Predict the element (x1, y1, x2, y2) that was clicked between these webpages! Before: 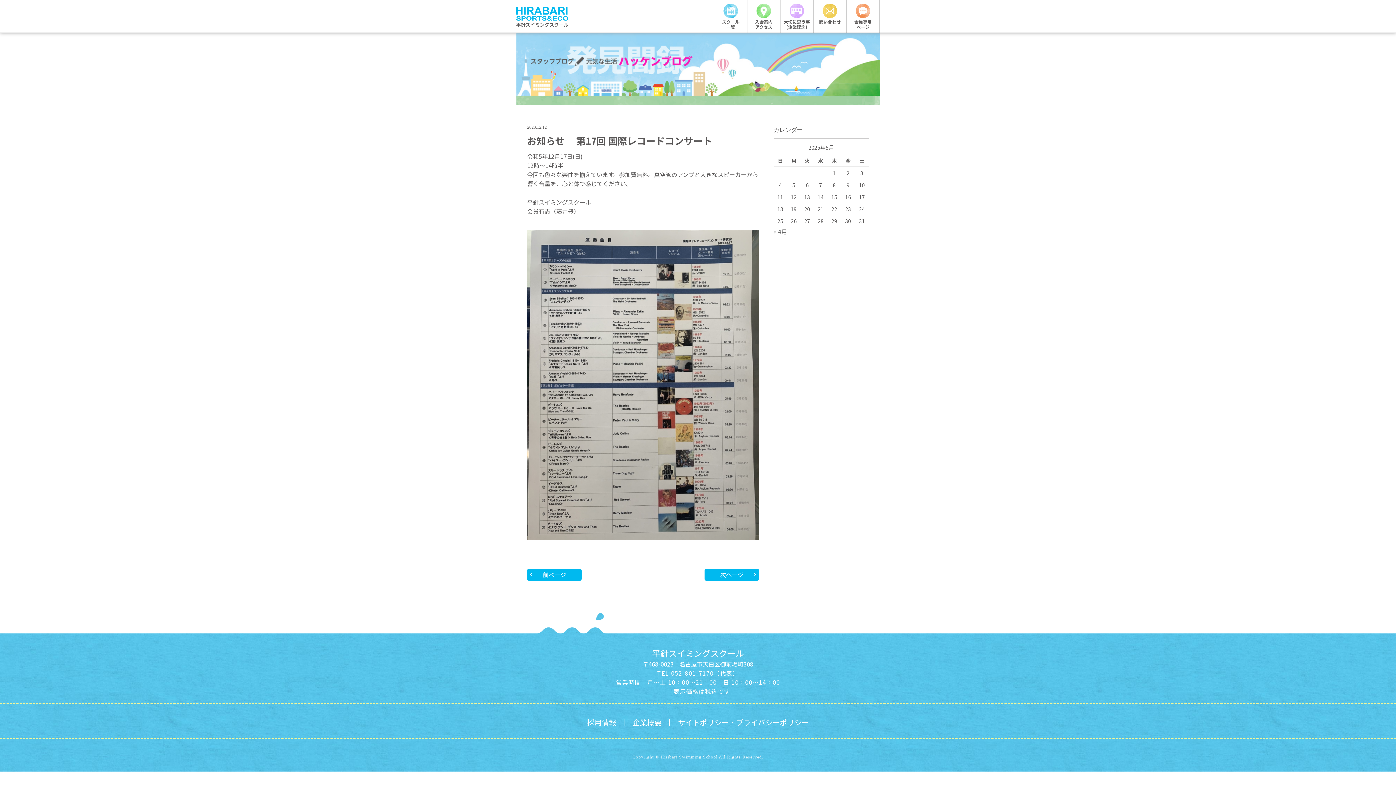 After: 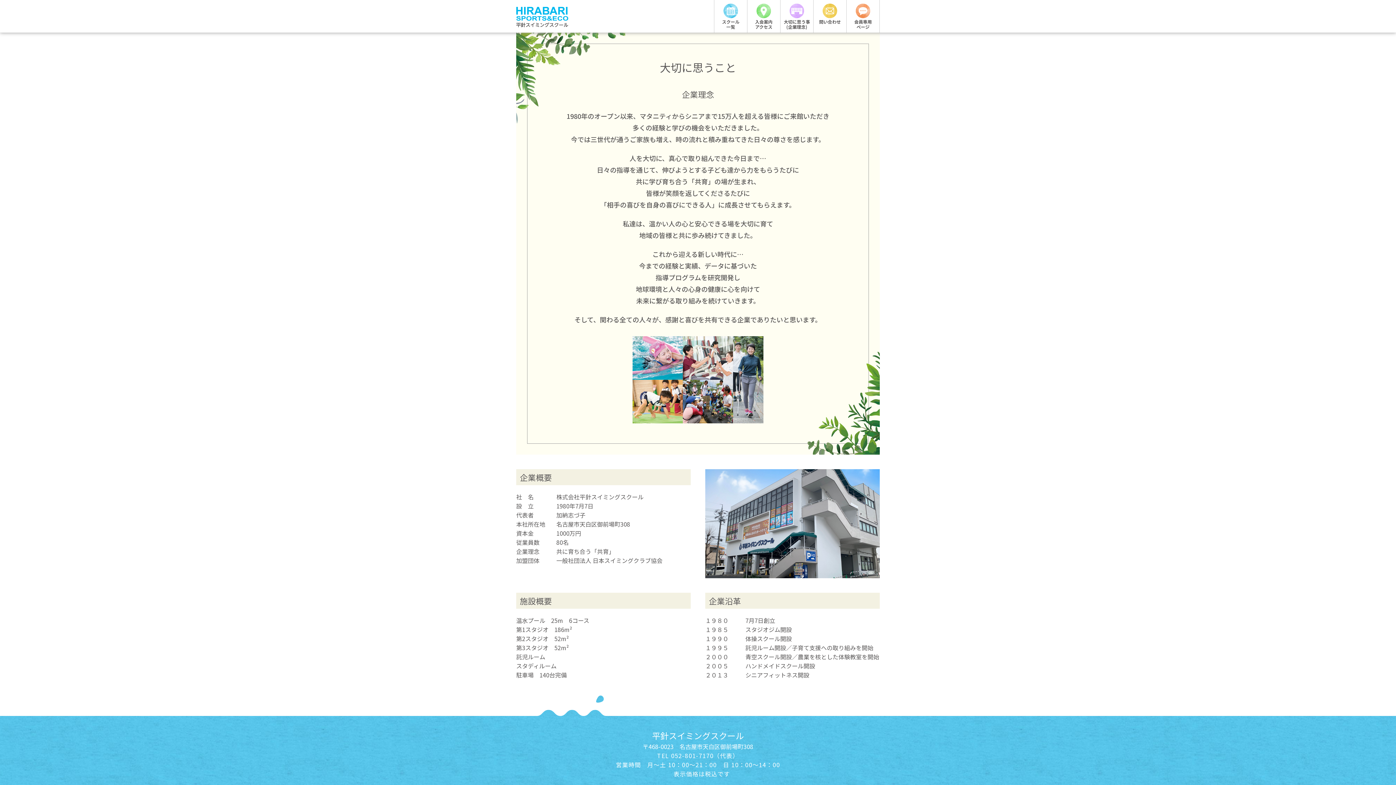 Action: bbox: (780, 0, 813, 32) label: 大切に思う事
(企業理念)